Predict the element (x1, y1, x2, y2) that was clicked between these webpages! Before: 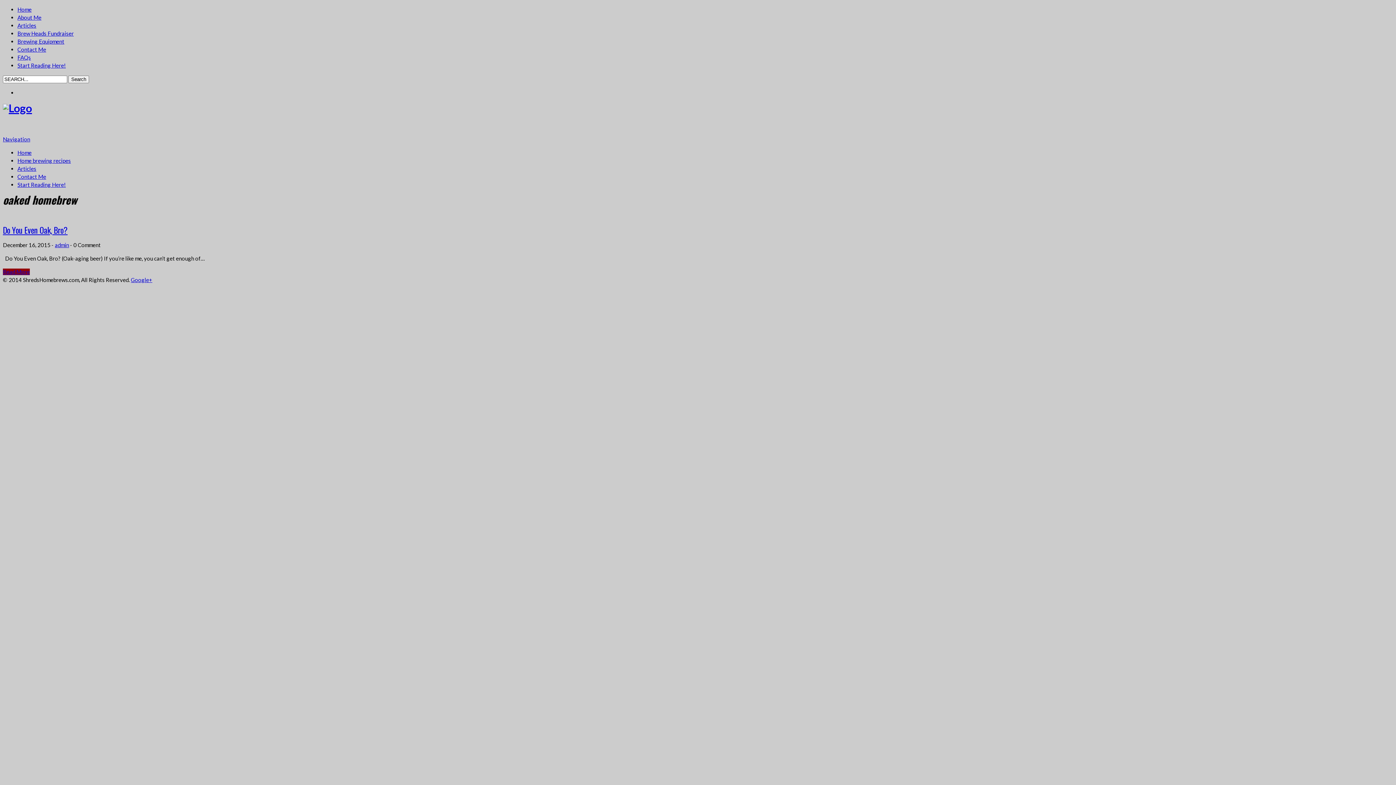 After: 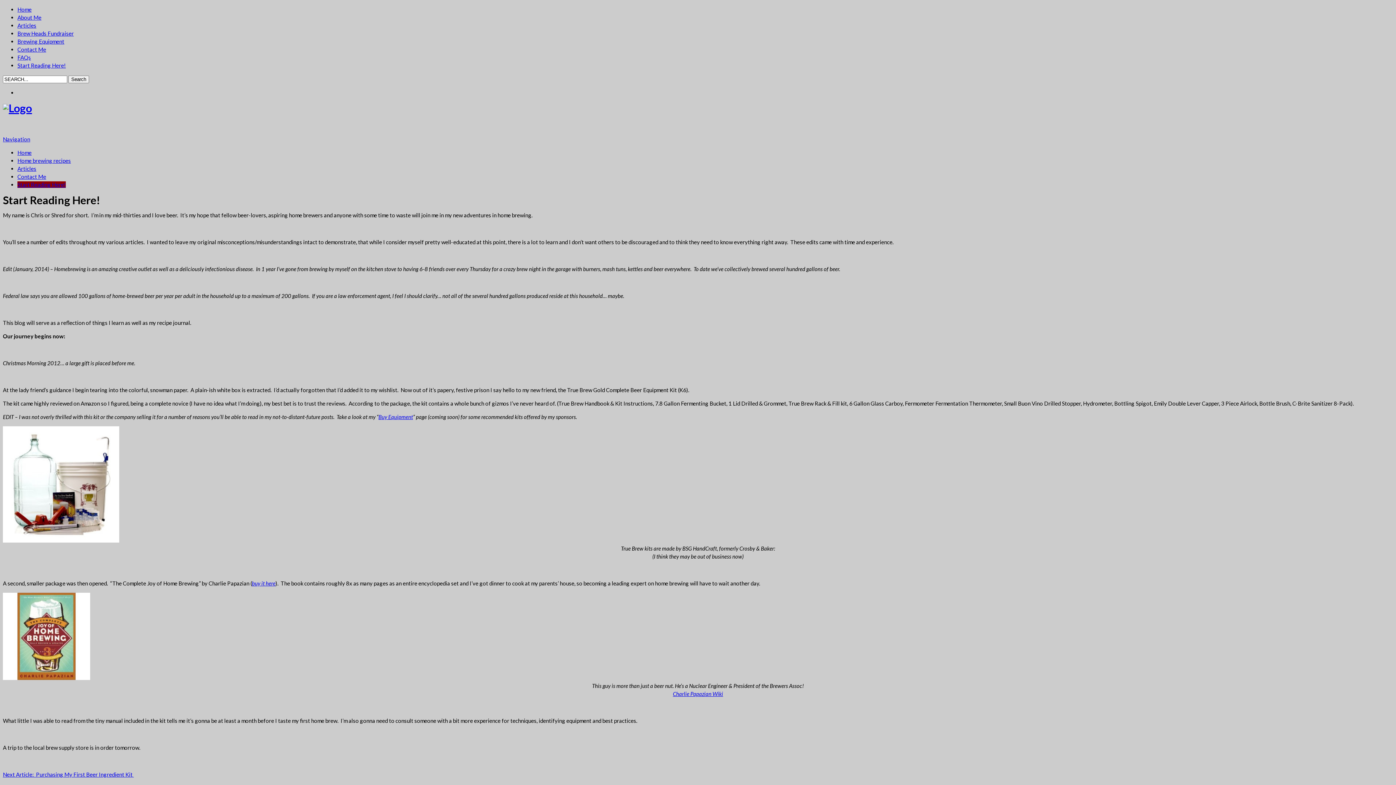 Action: label: Start Reading Here! bbox: (17, 62, 65, 68)